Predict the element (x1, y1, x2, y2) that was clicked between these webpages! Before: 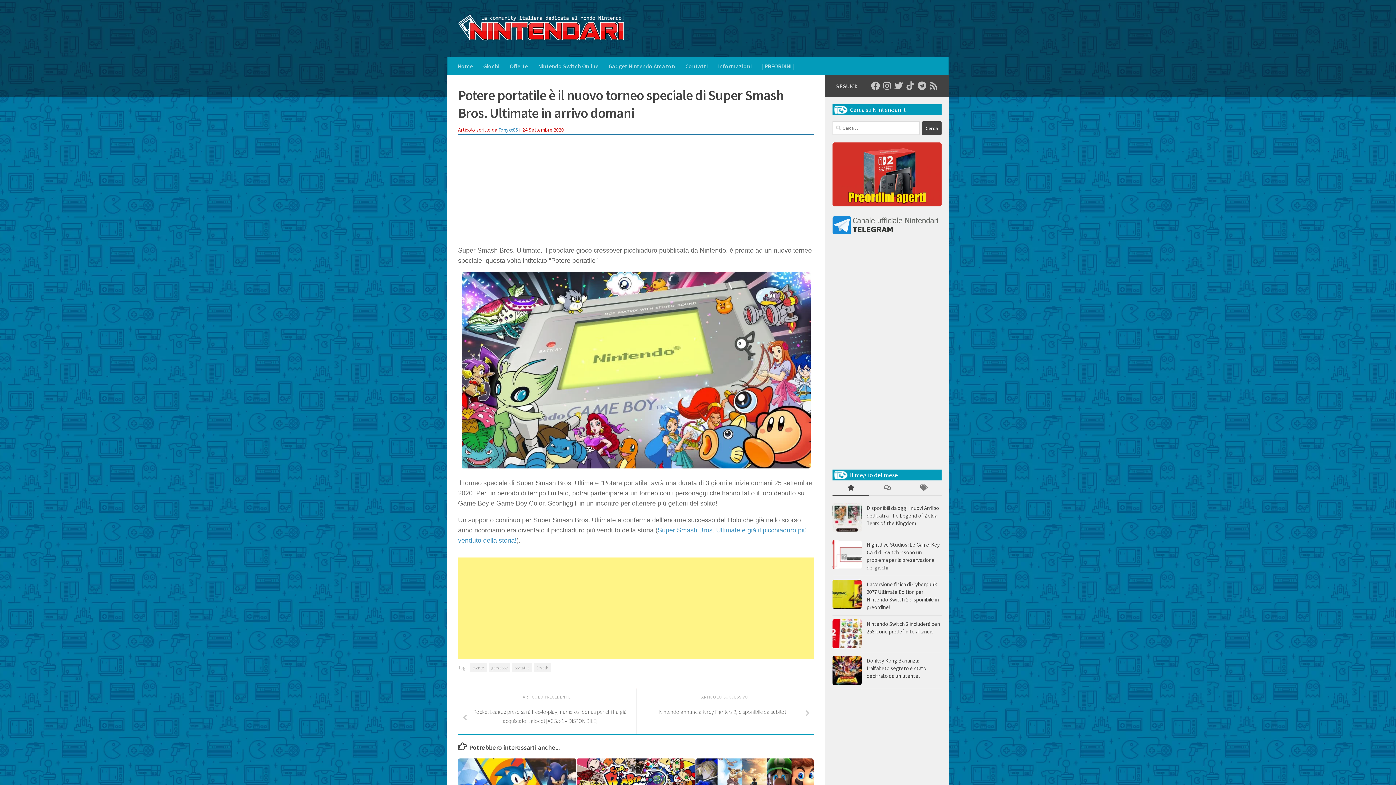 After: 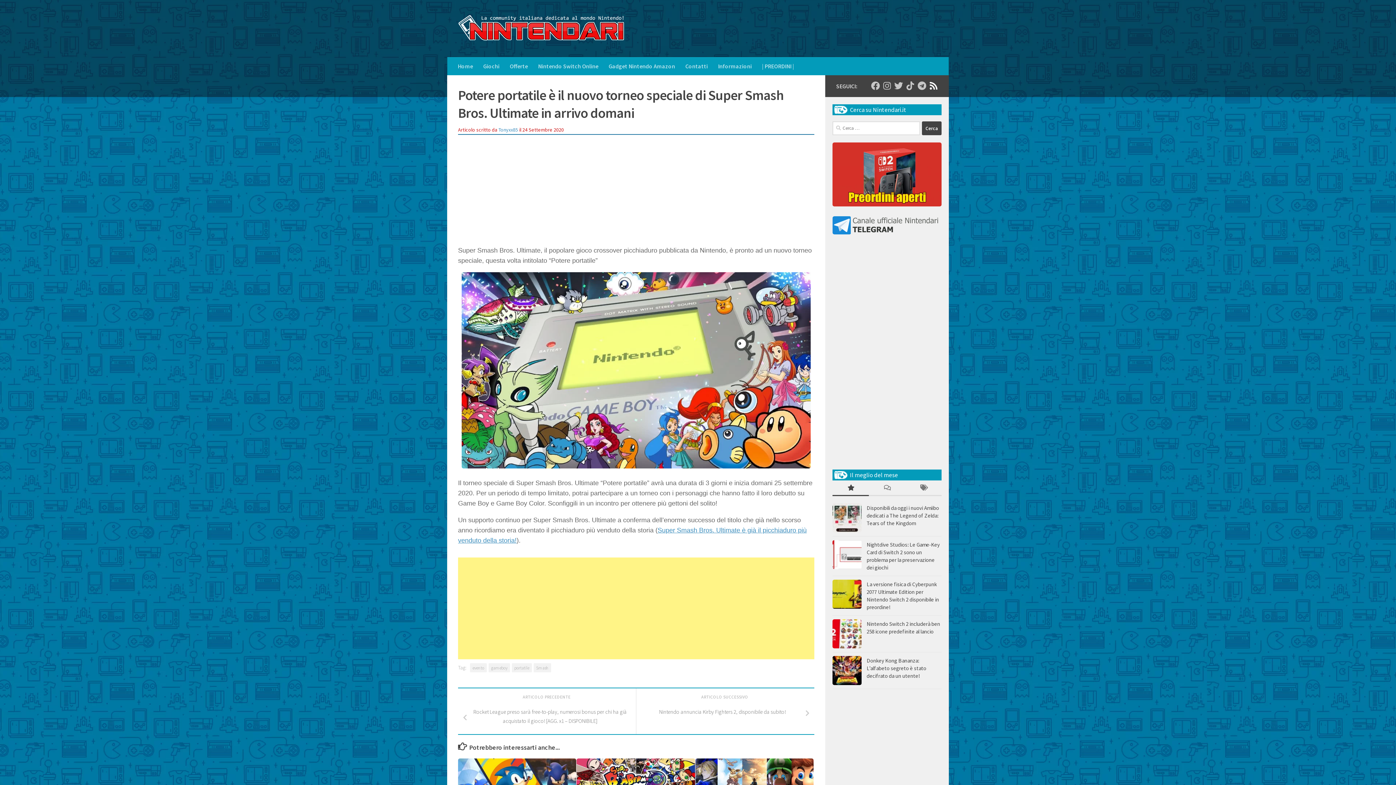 Action: label: Seguici su Rss bbox: (929, 81, 938, 90)